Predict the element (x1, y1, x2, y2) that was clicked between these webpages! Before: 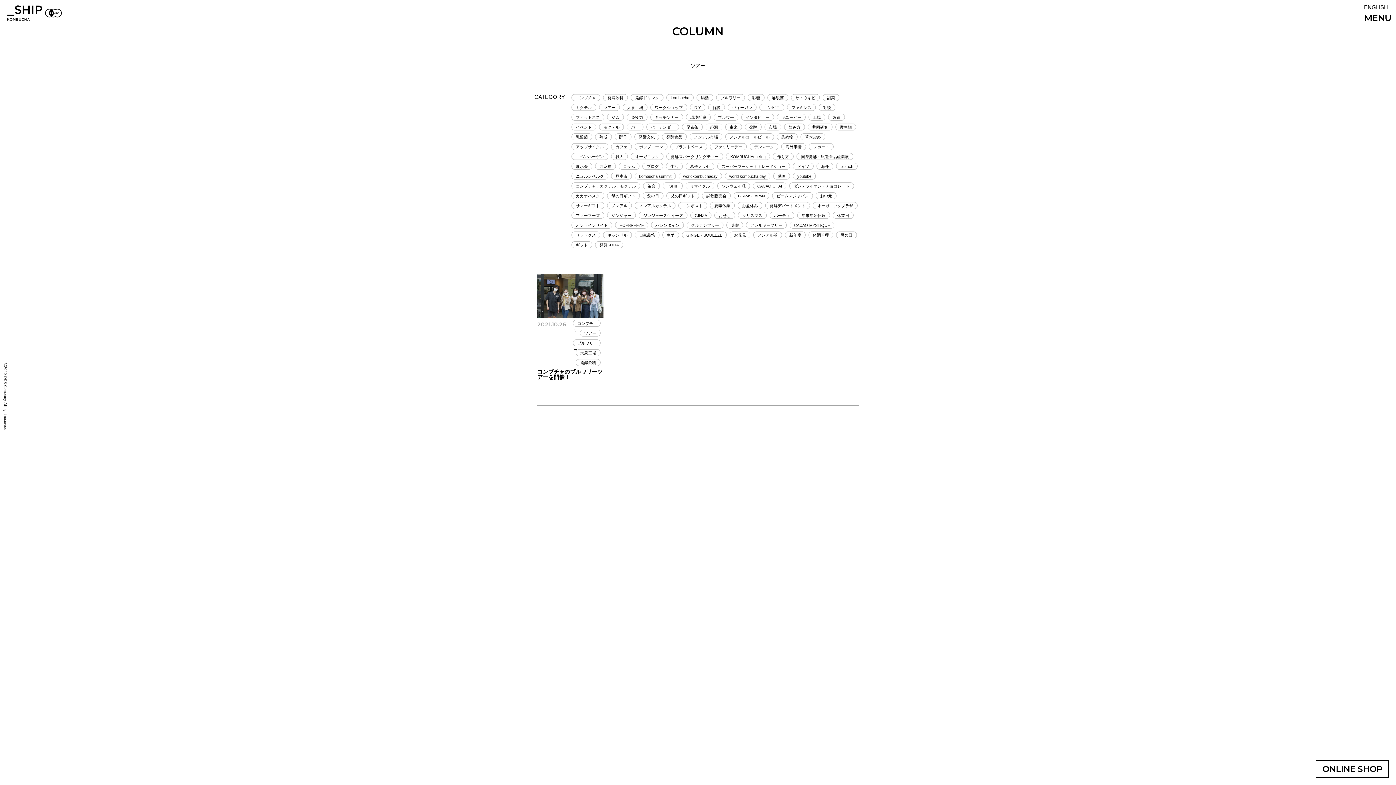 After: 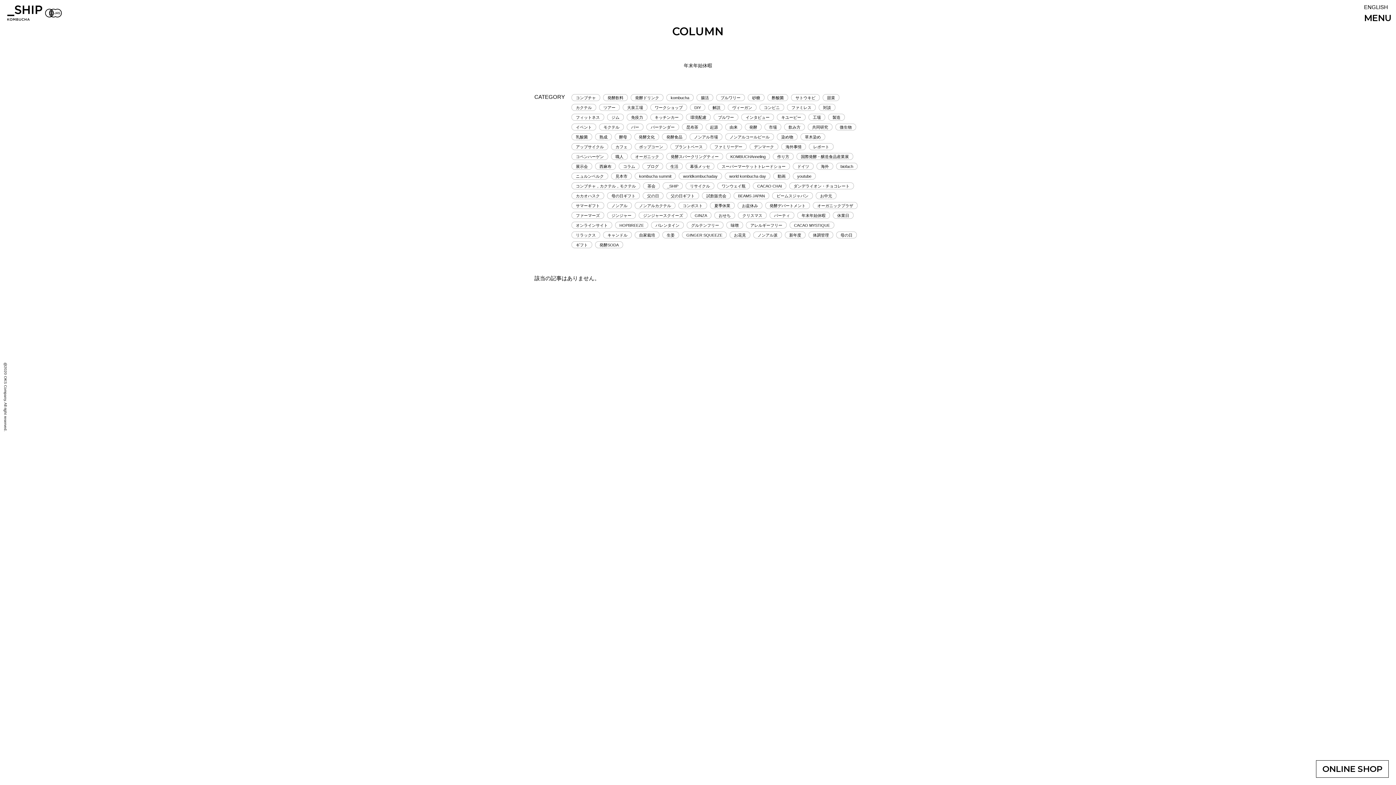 Action: bbox: (797, 213, 829, 217) label: 年末年始休暇